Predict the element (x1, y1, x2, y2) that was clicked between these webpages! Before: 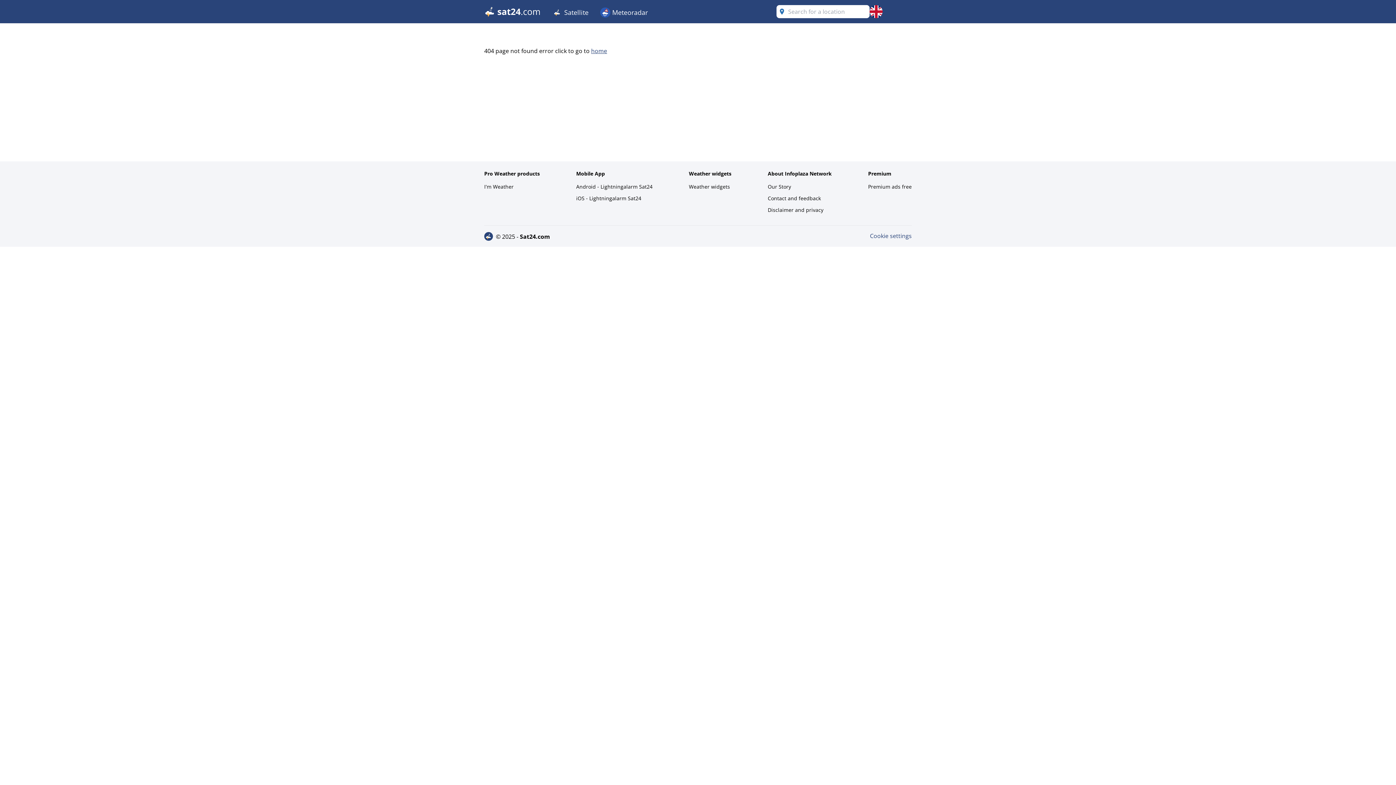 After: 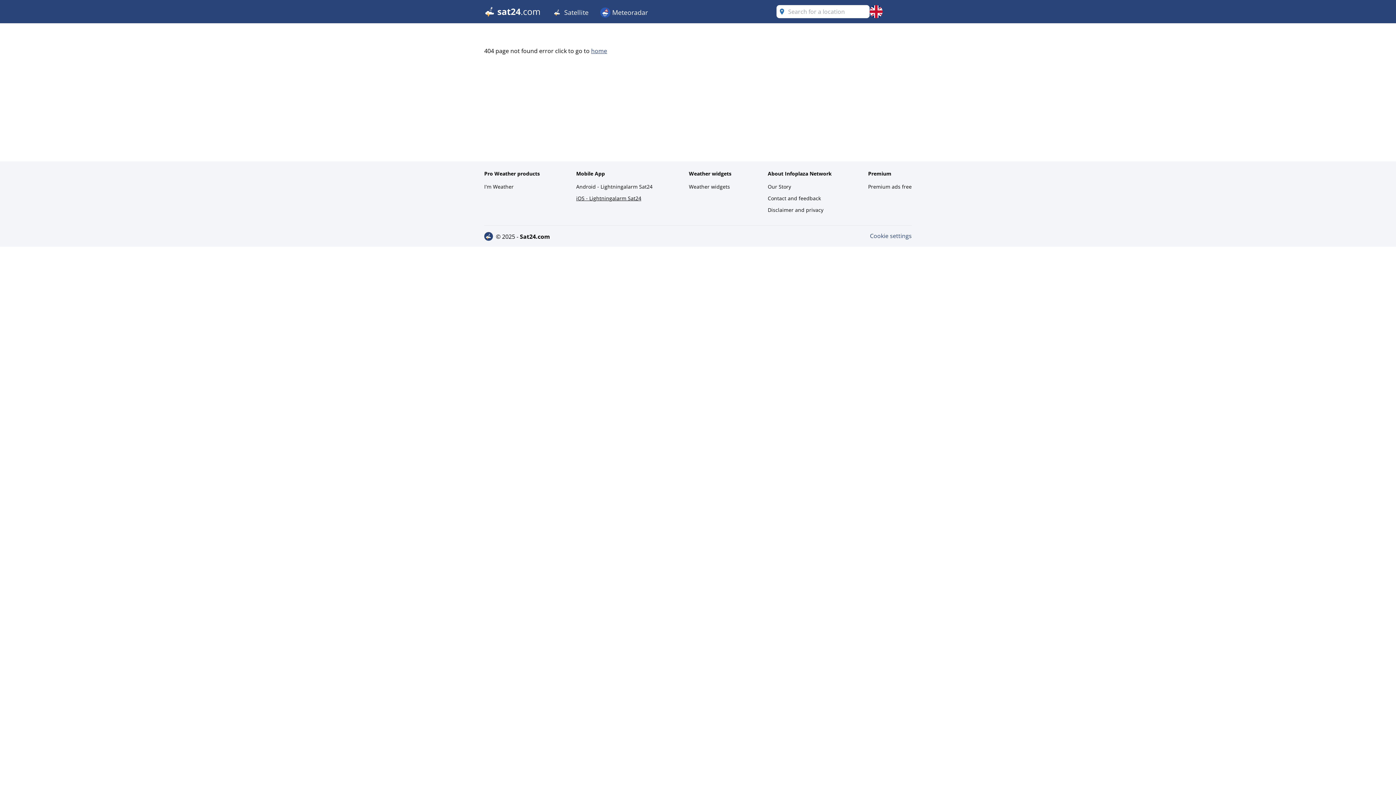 Action: label: iOS - Lightningalarm Sat24 bbox: (576, 193, 652, 203)